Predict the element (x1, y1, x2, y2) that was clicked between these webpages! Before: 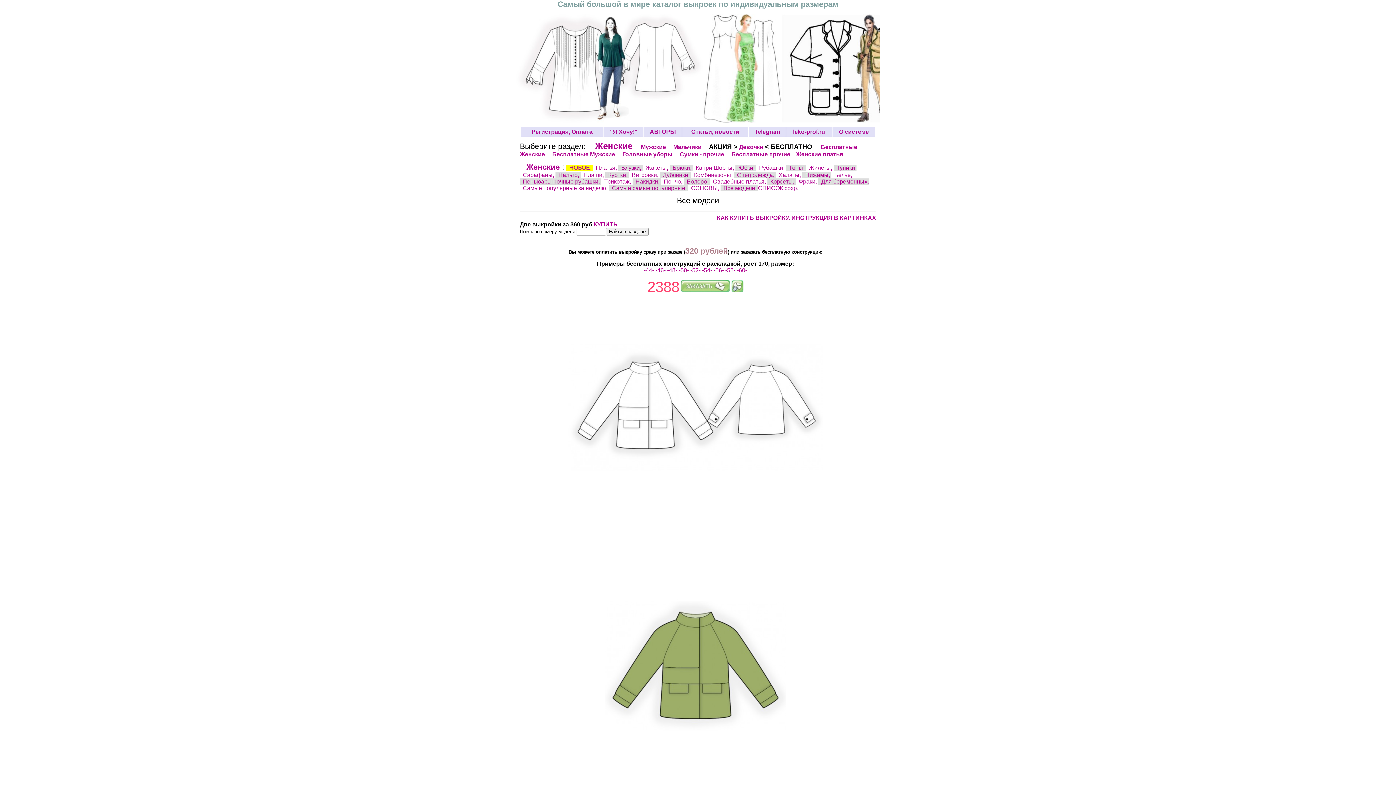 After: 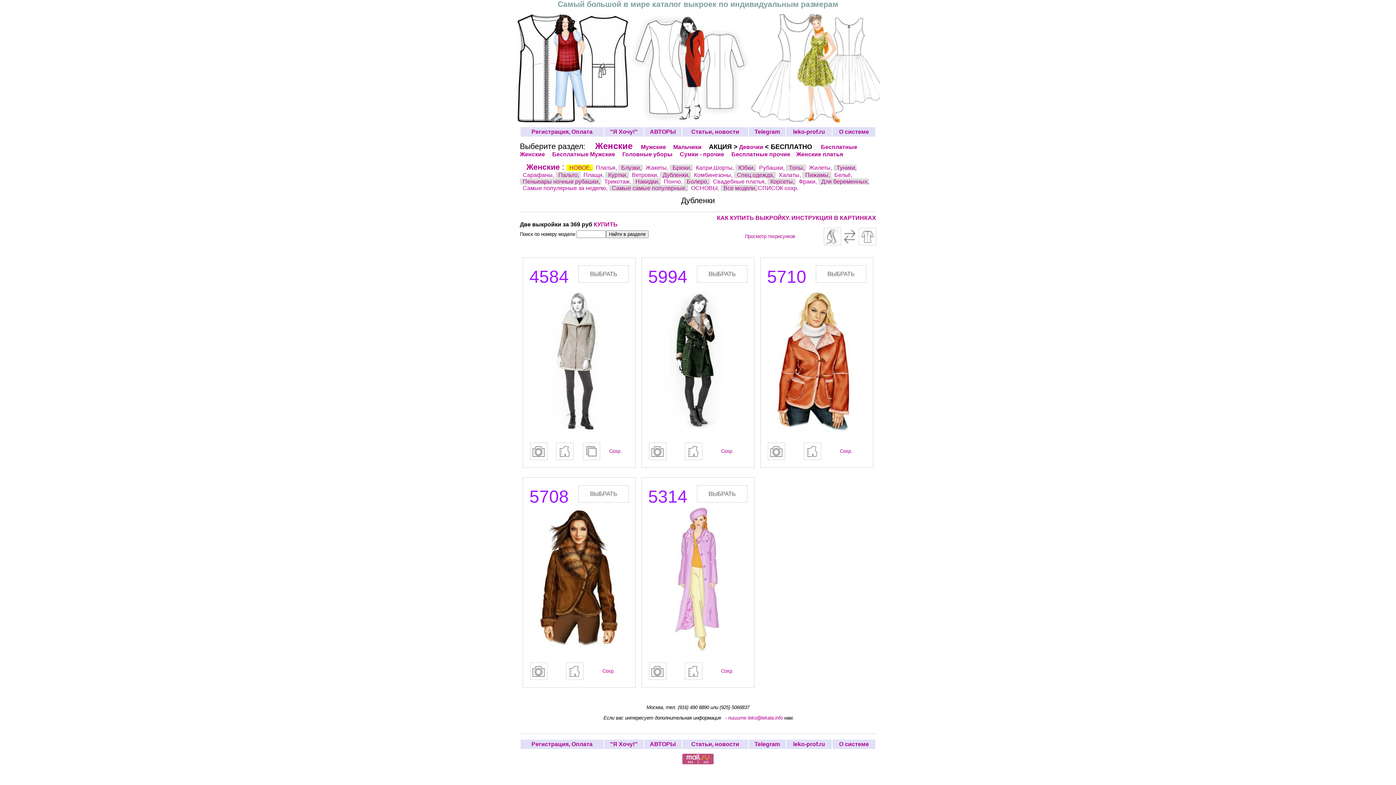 Action: bbox: (662, 171, 691, 178) label: Дубленки, 